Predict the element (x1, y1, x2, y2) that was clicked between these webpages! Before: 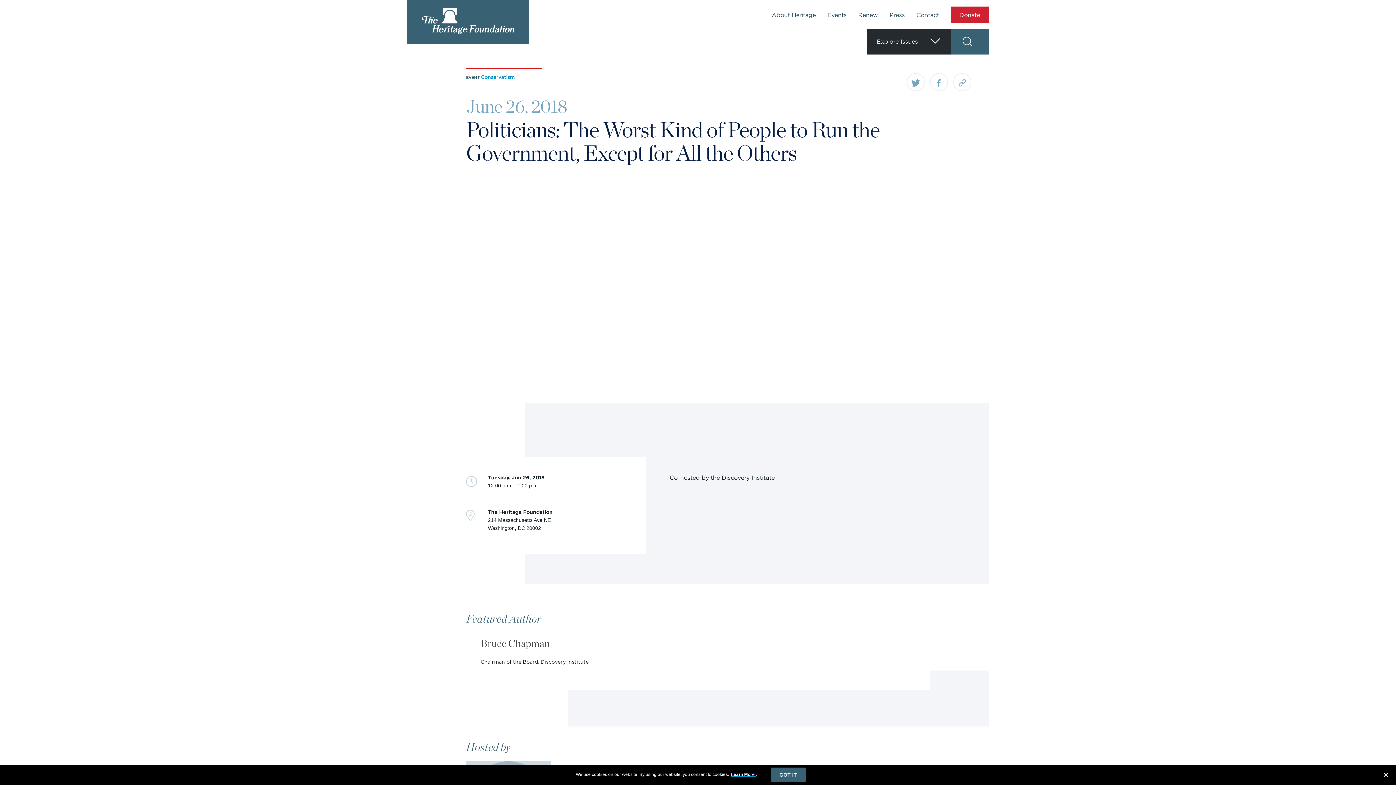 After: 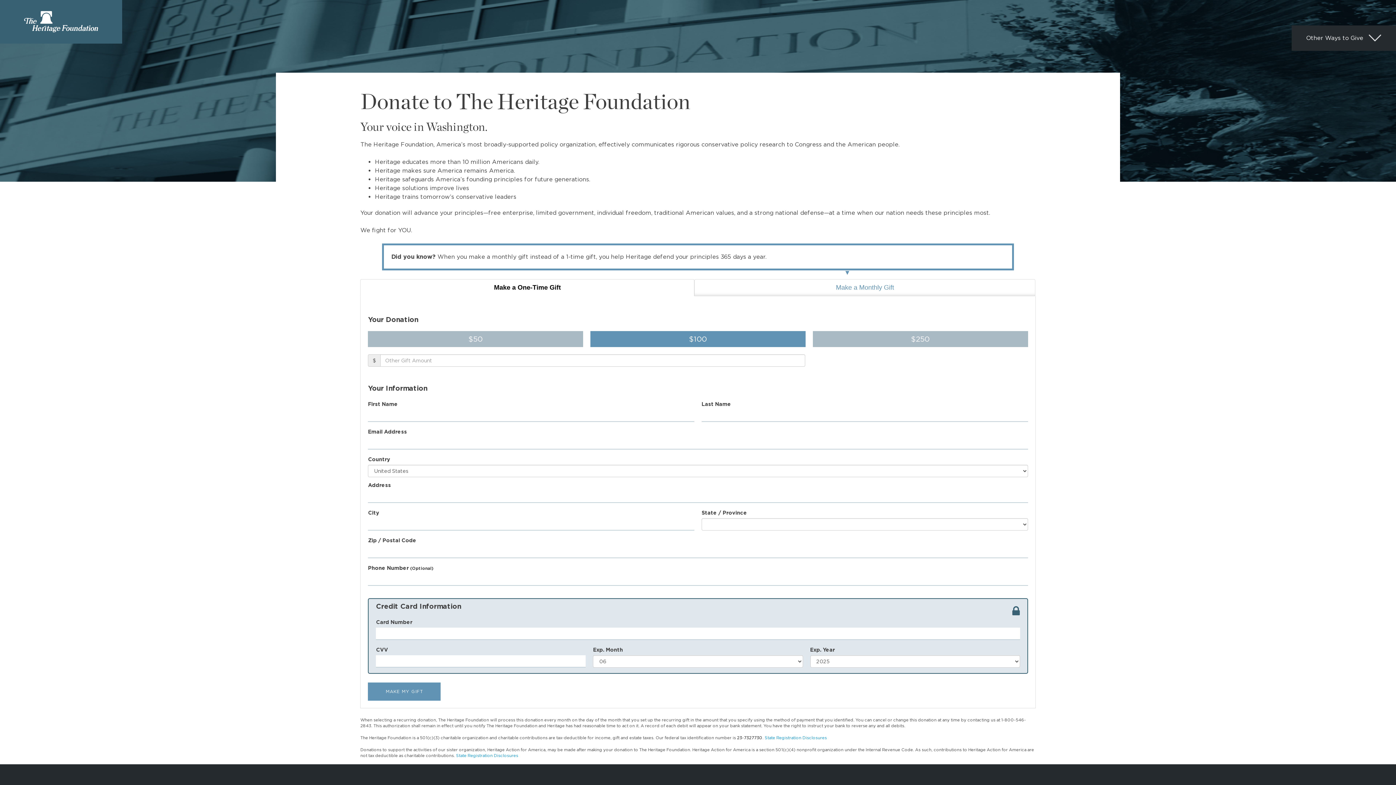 Action: bbox: (950, 6, 989, 23) label: Donate